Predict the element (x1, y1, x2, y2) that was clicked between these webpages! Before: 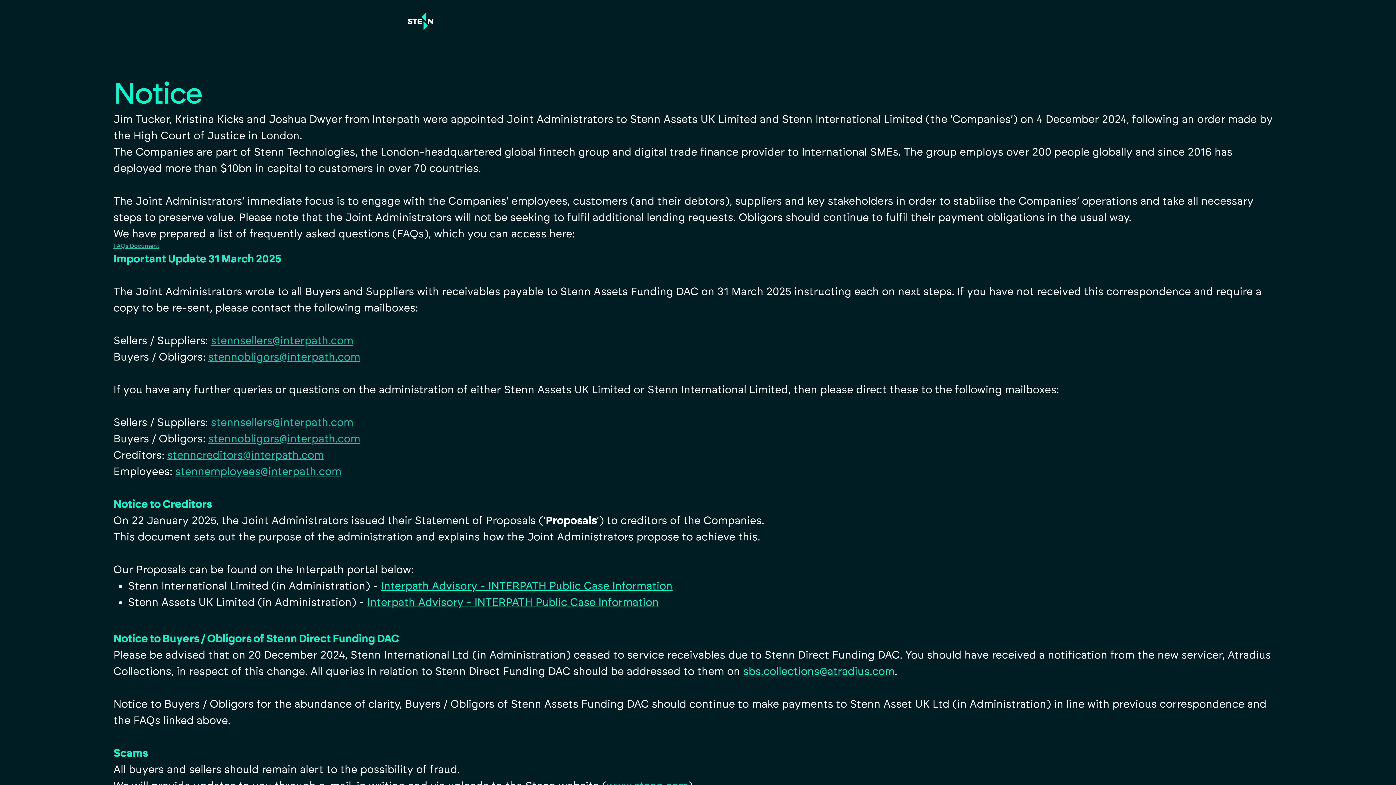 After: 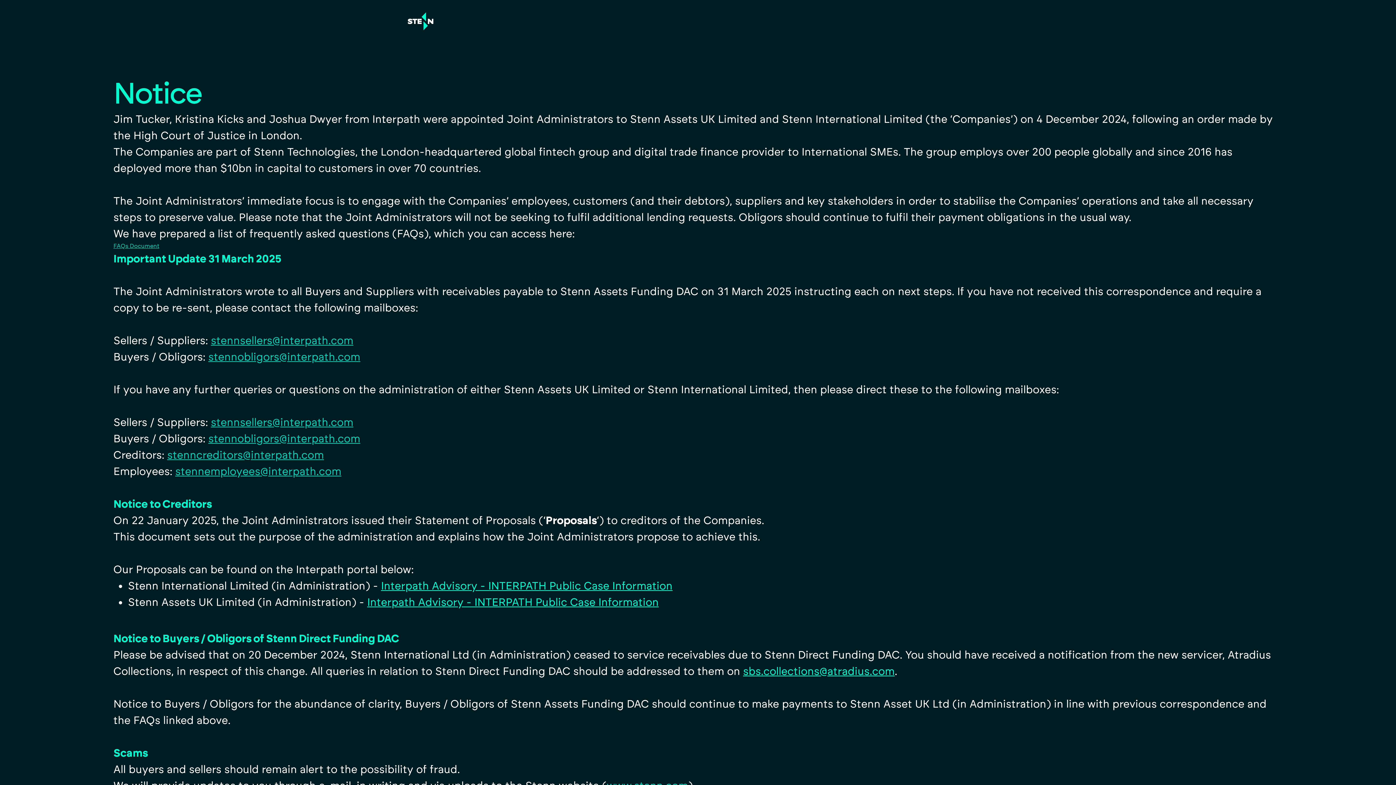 Action: bbox: (113, 241, 159, 250) label: FAQs Document